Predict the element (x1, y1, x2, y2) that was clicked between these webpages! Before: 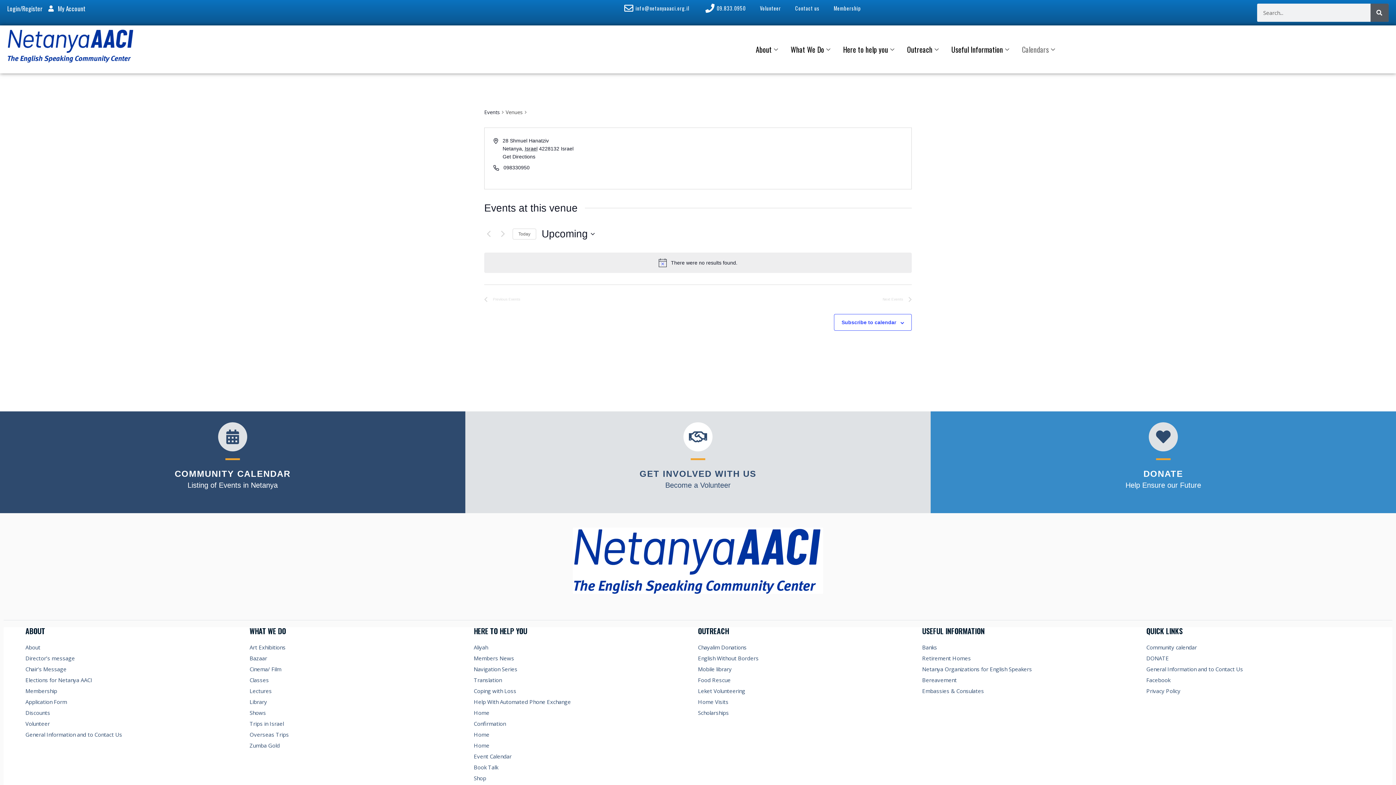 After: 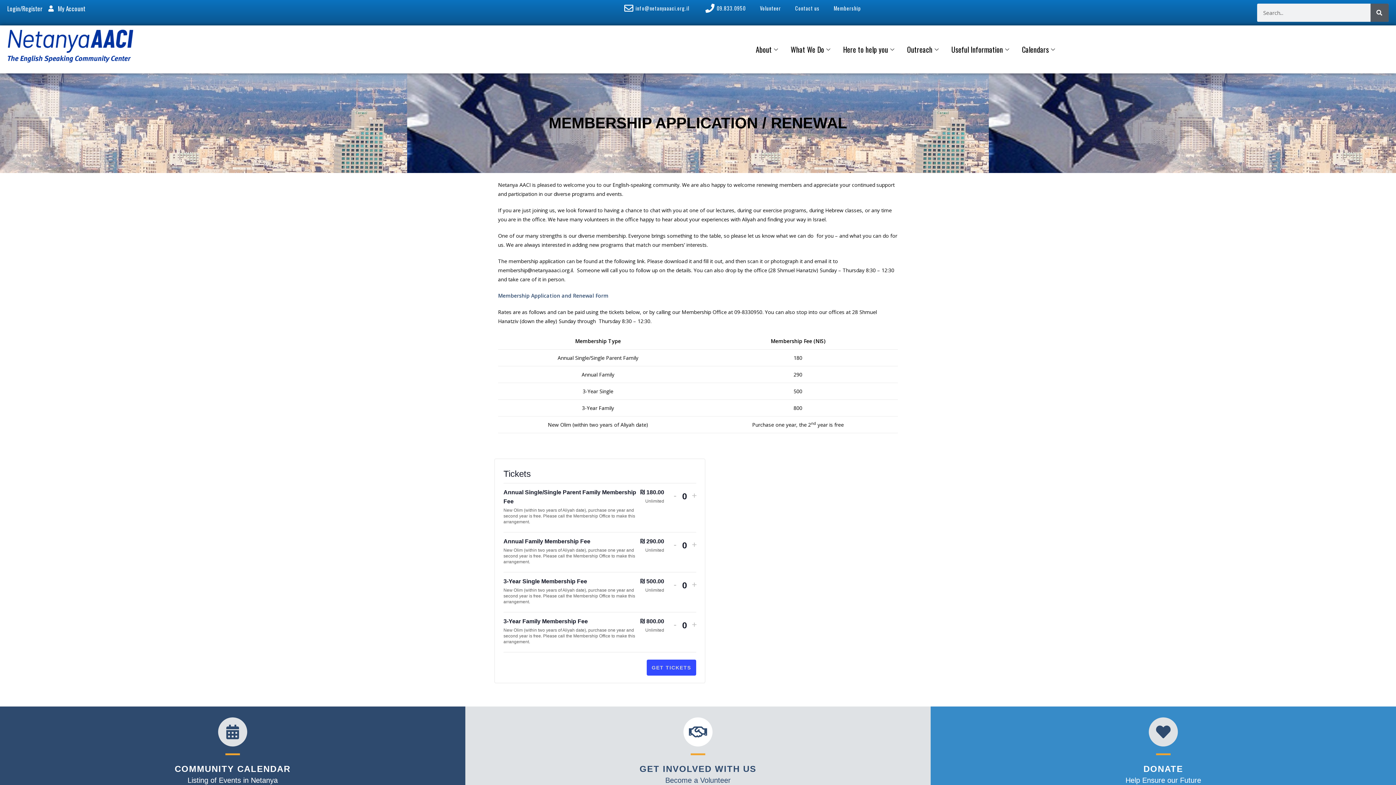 Action: label: Membership bbox: (833, 3, 861, 12)